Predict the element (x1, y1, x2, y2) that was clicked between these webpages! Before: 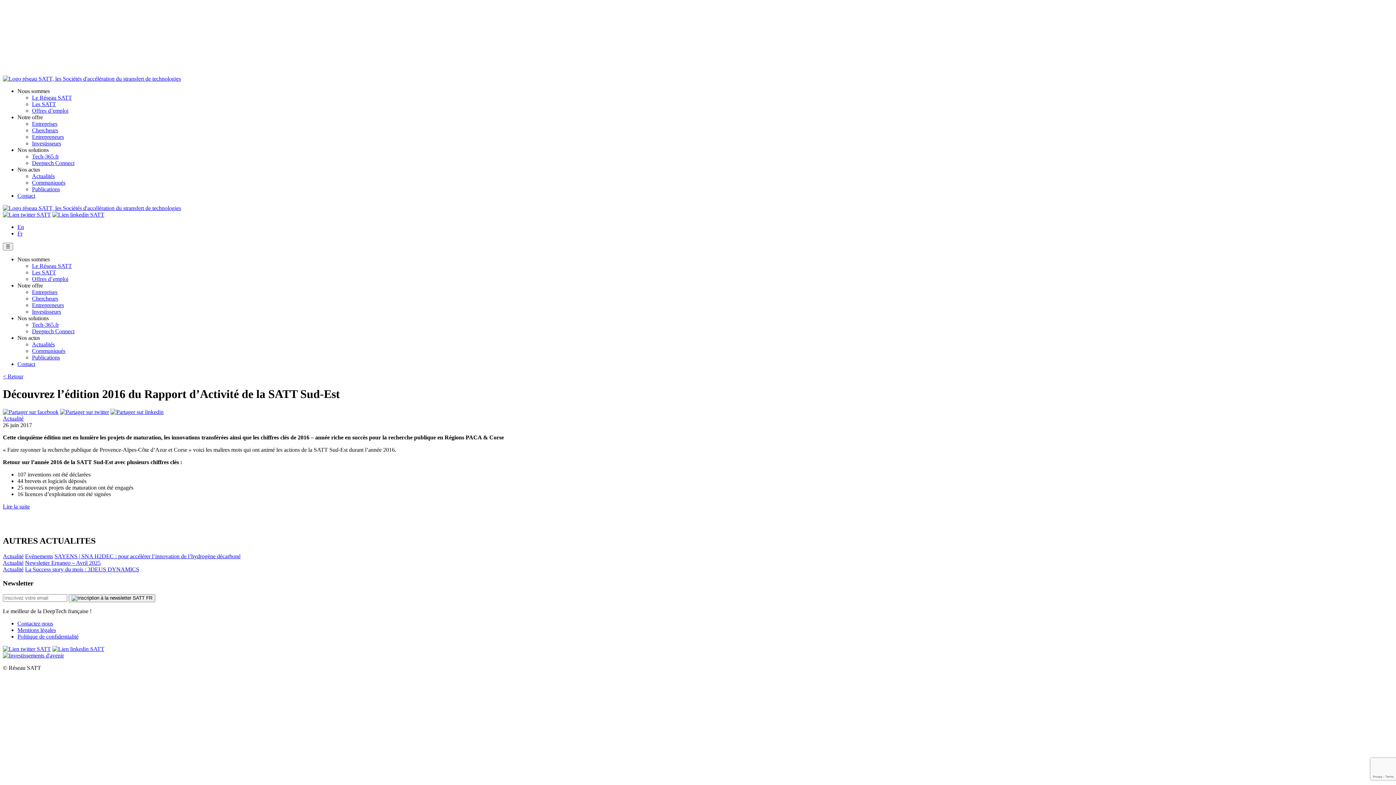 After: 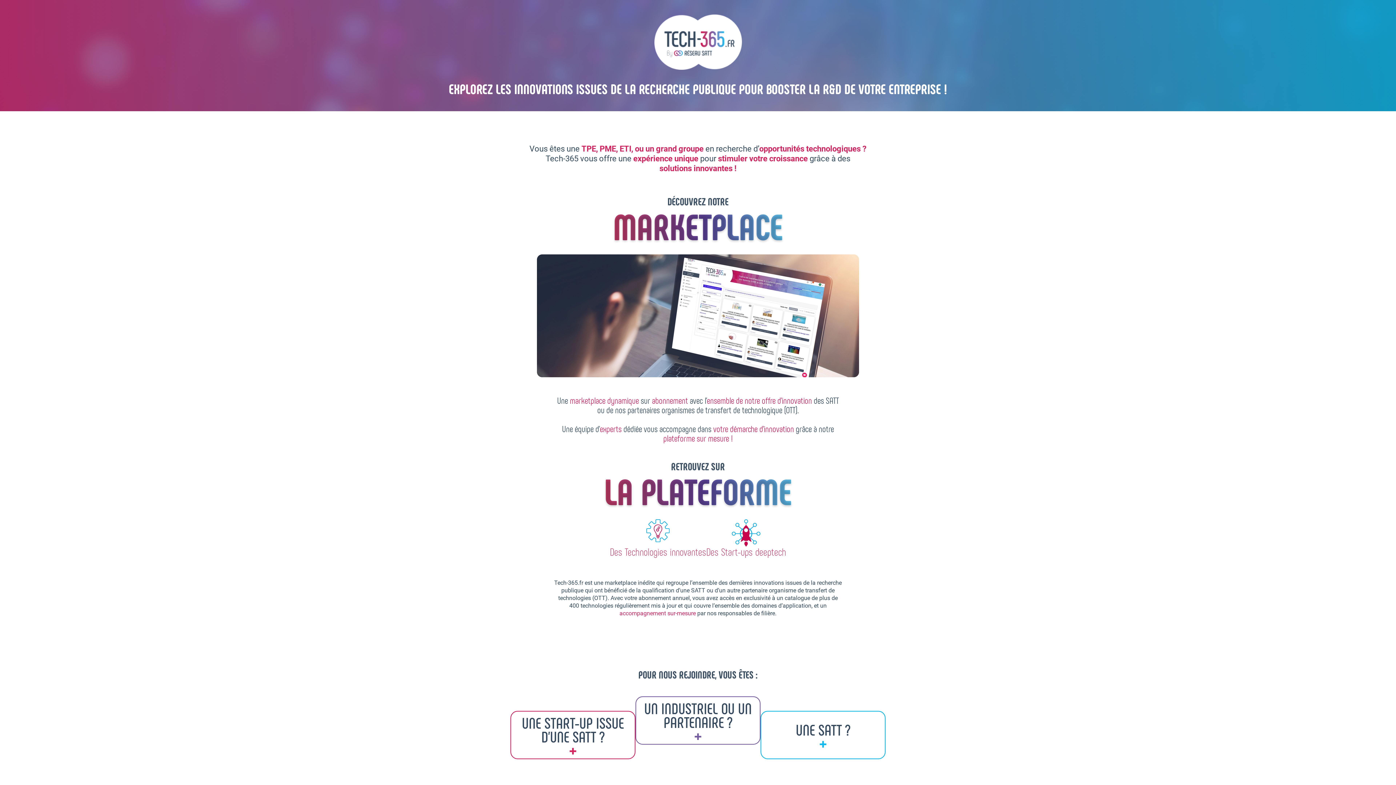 Action: bbox: (32, 153, 58, 159) label: Tech-365.fr